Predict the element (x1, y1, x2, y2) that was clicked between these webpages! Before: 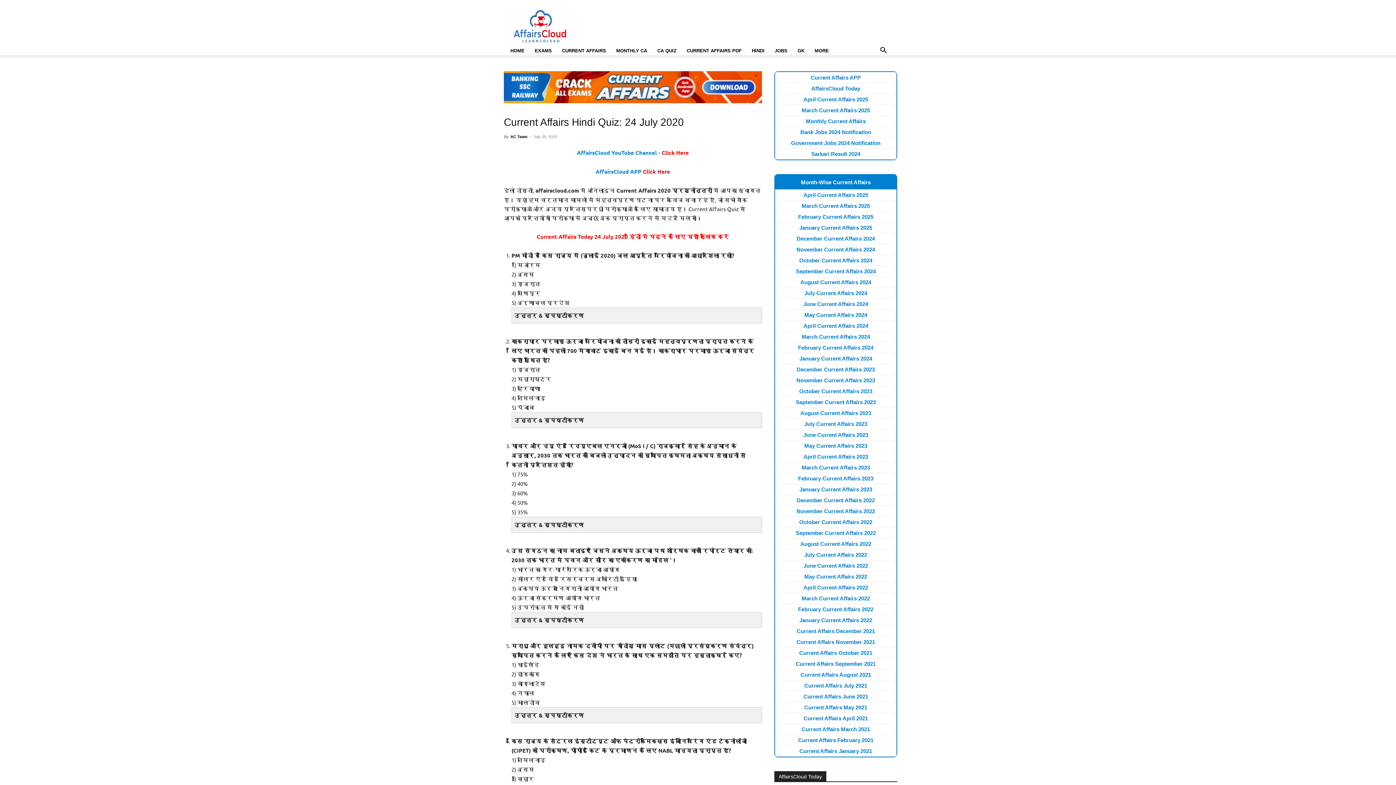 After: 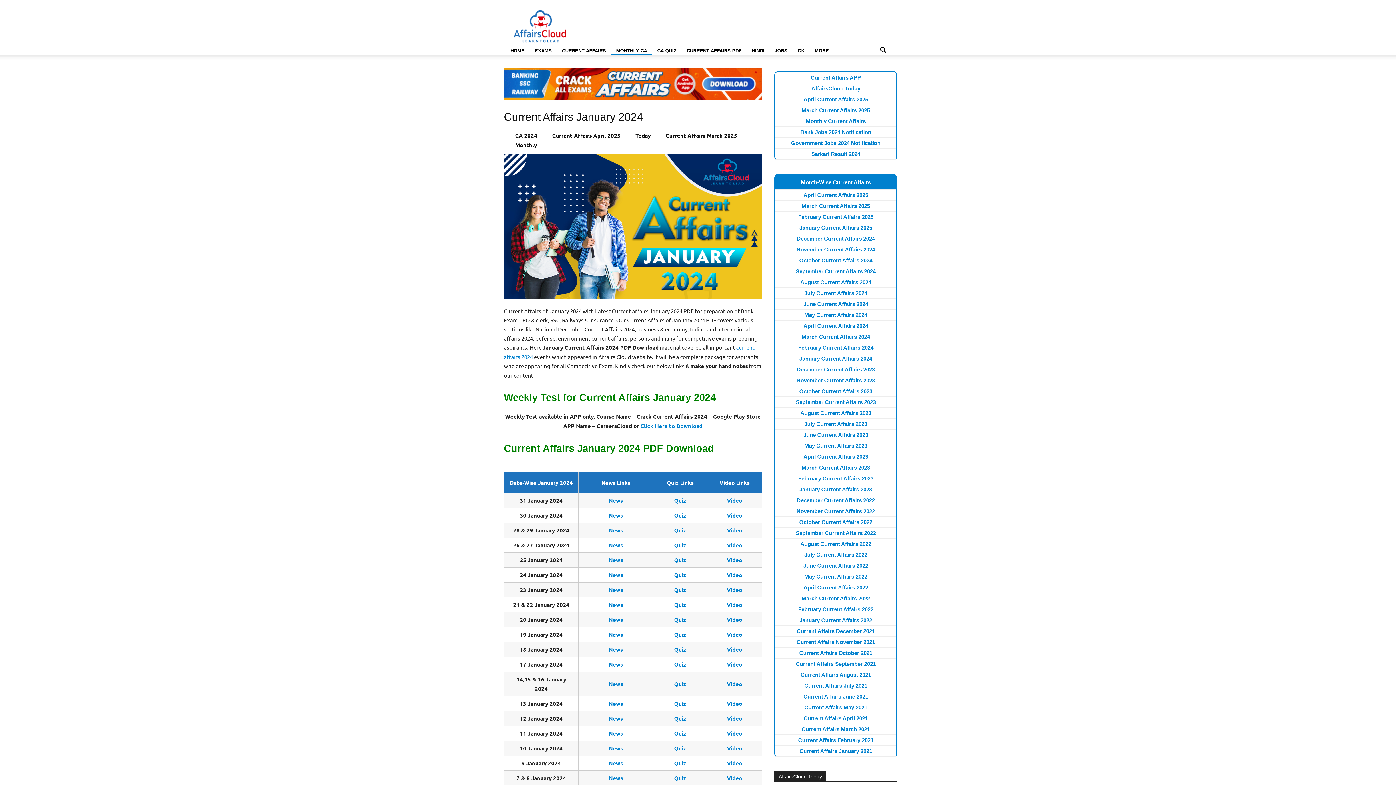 Action: label: January Current Affairs 2024 bbox: (799, 355, 872, 361)